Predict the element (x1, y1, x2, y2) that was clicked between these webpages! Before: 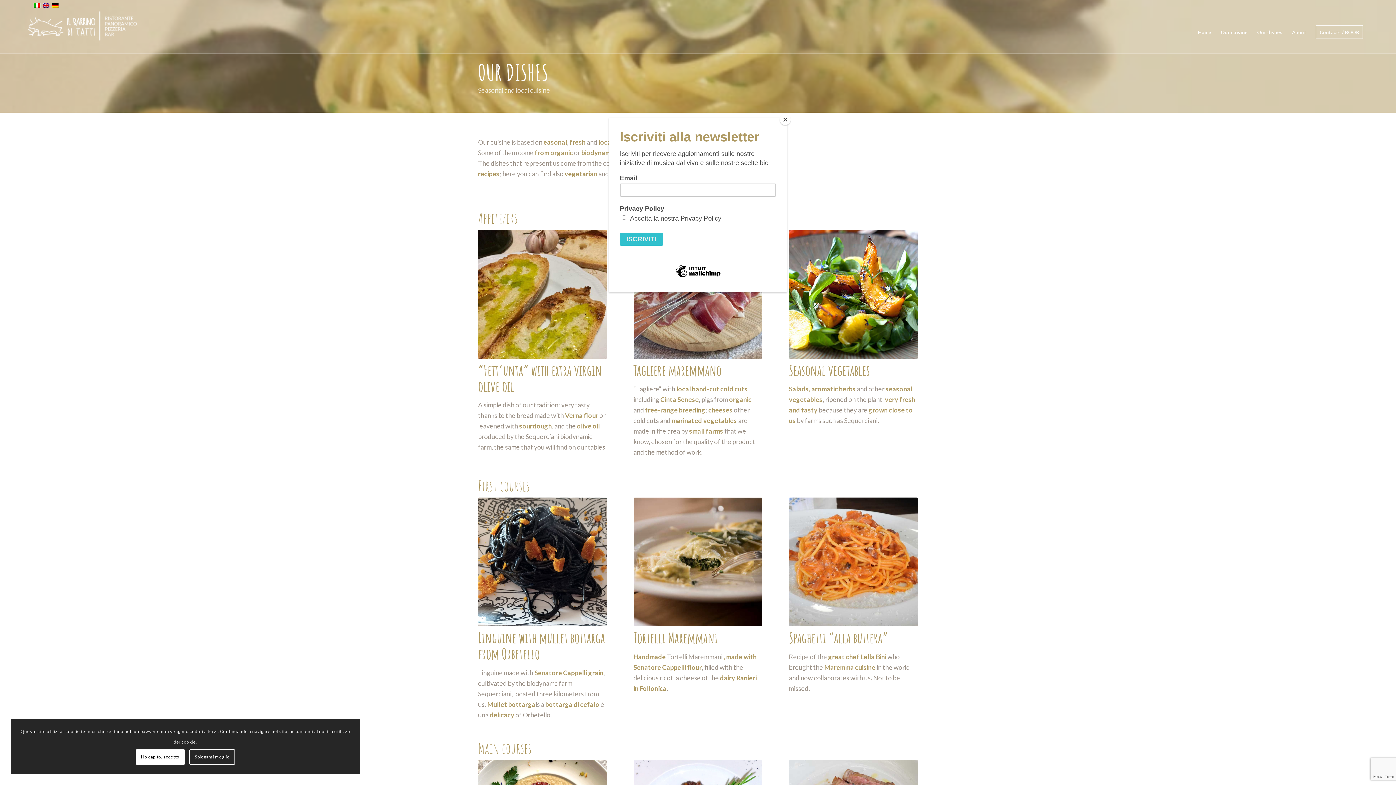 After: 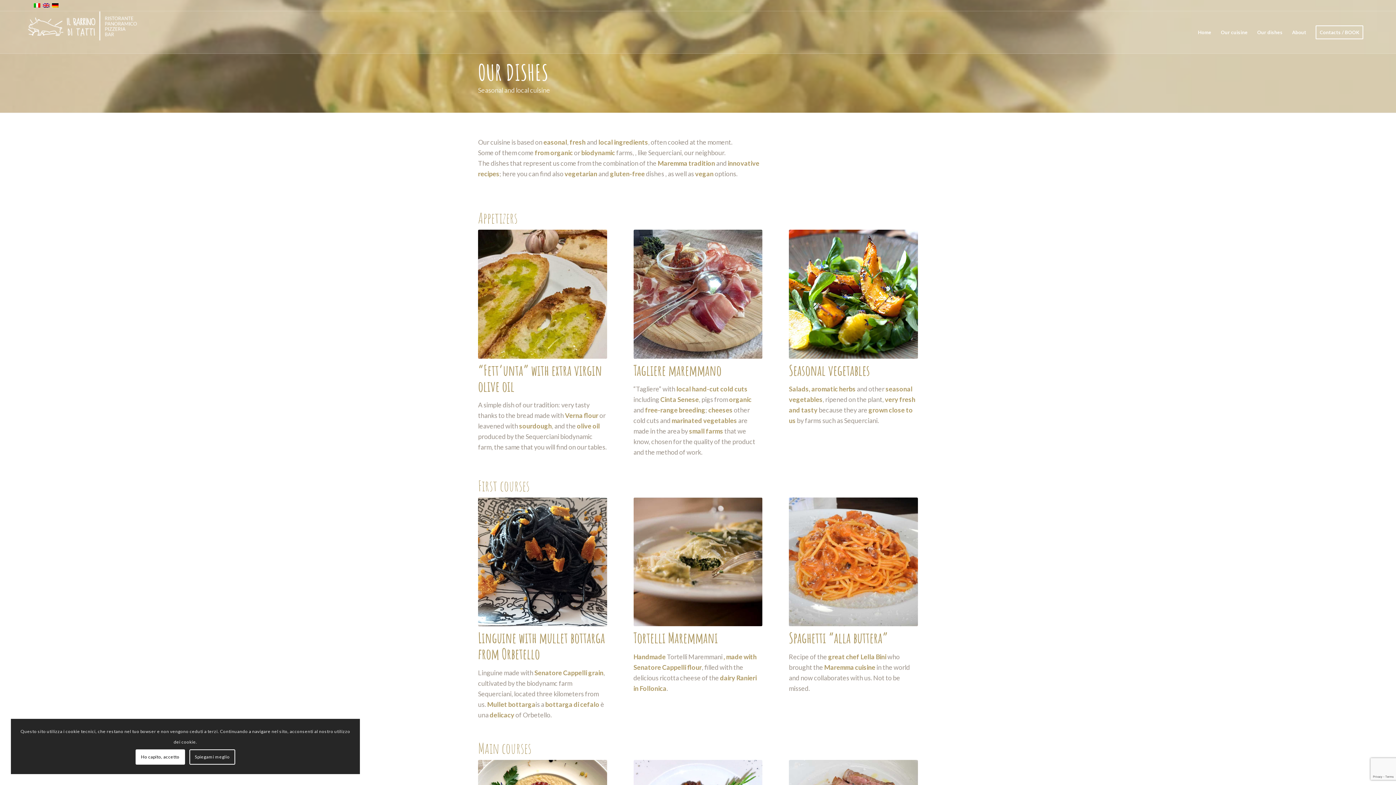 Action: bbox: (780, 114, 790, 125) label: Close